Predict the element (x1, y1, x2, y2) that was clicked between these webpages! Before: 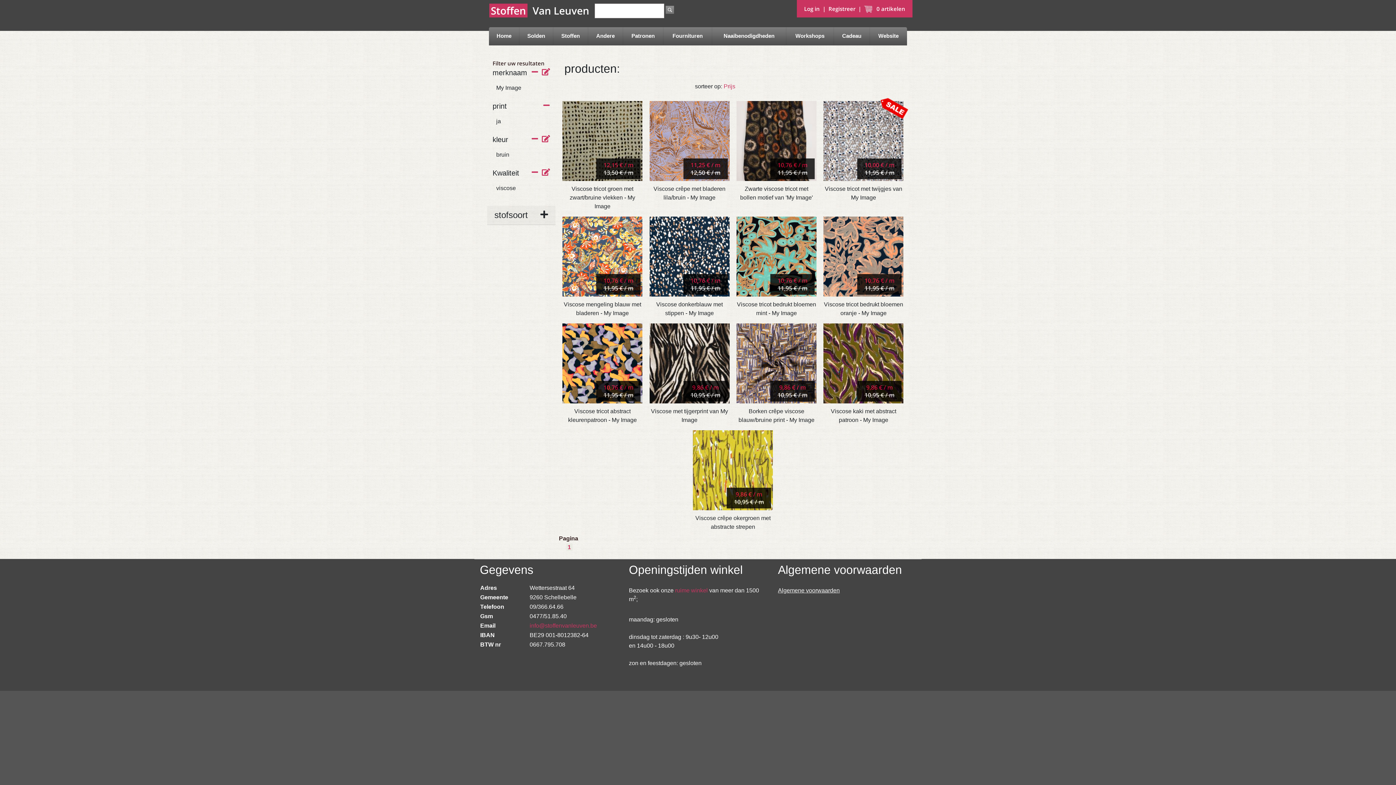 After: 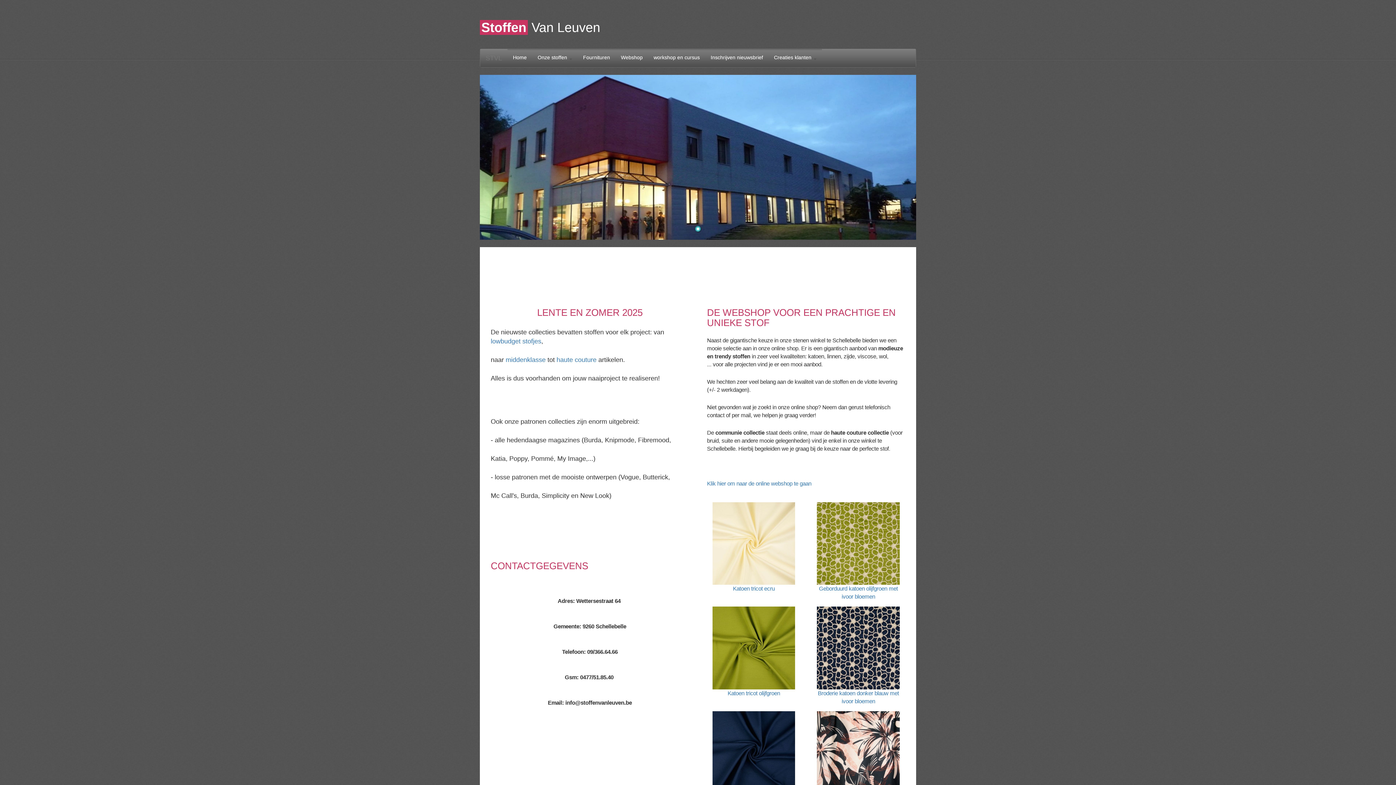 Action: label: Website bbox: (870, 27, 907, 44)